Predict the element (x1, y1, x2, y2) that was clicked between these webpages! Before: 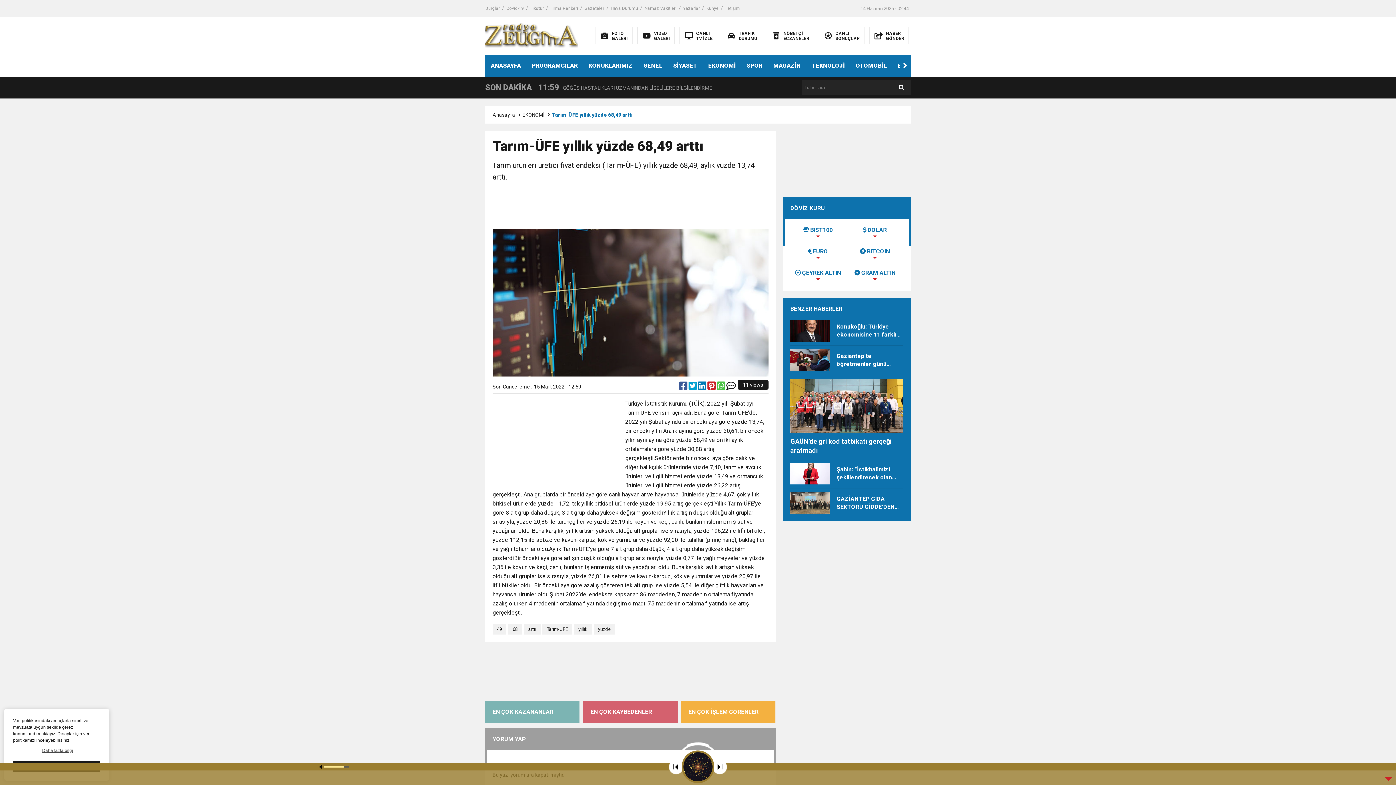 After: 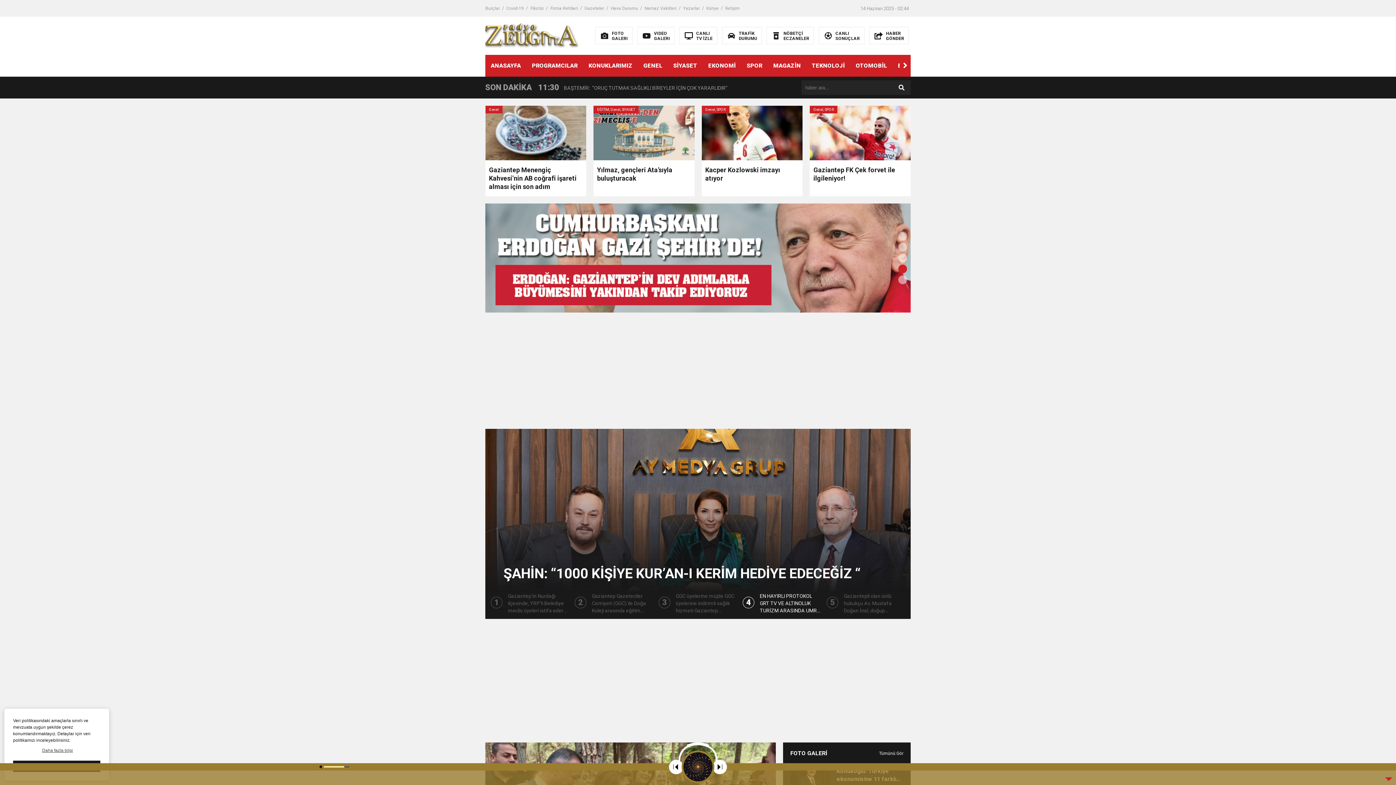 Action: bbox: (492, 112, 515, 117) label: Anasayfa